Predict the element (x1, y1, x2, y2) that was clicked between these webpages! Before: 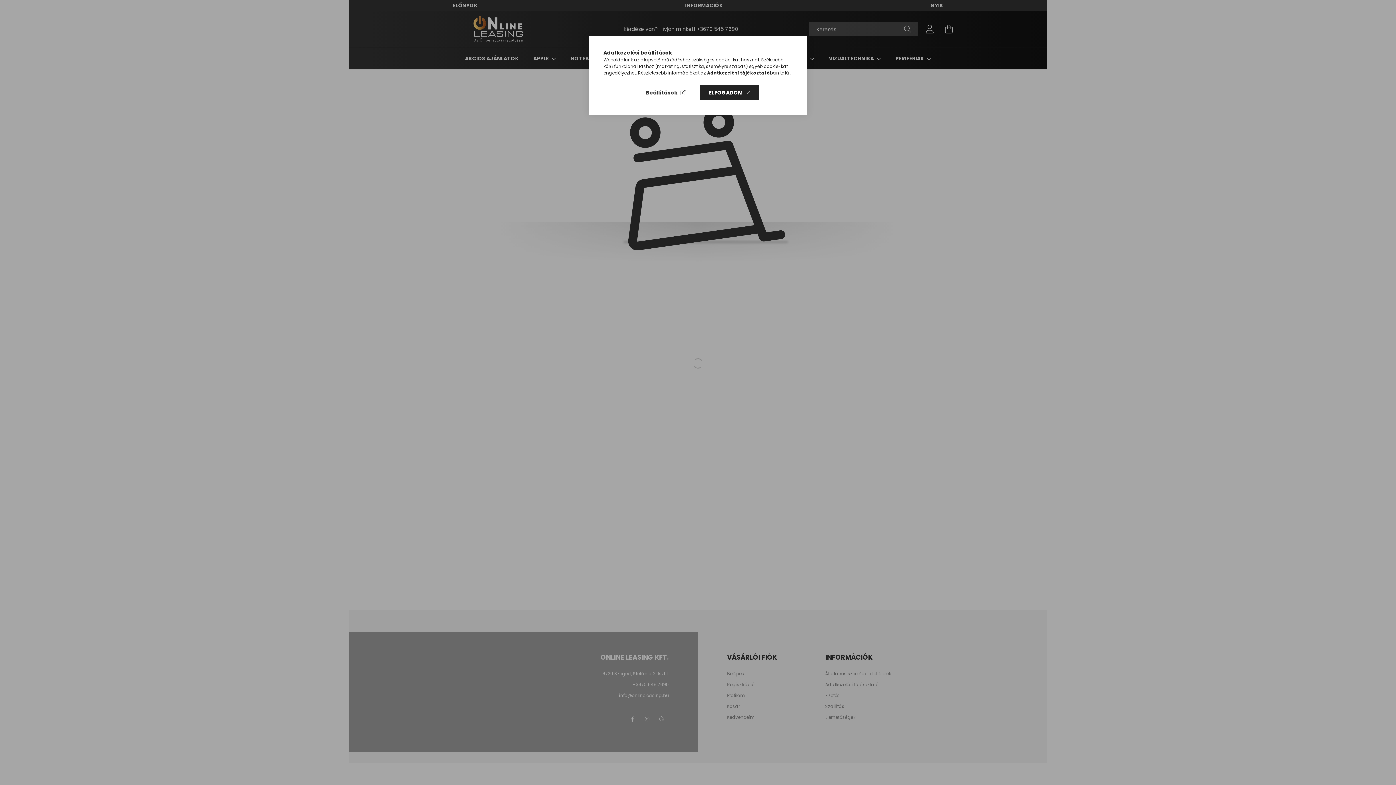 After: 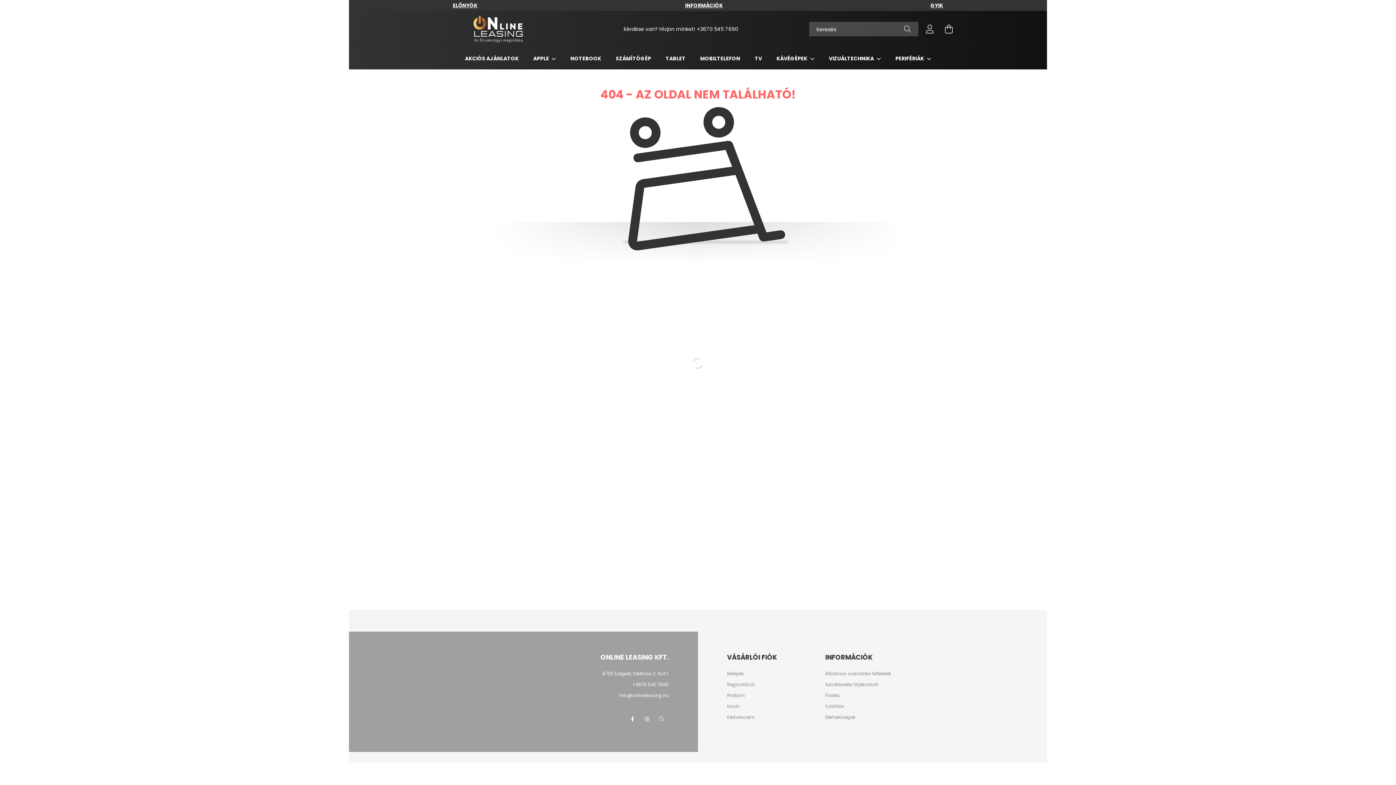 Action: bbox: (700, 85, 759, 100) label: ELFOGADOM